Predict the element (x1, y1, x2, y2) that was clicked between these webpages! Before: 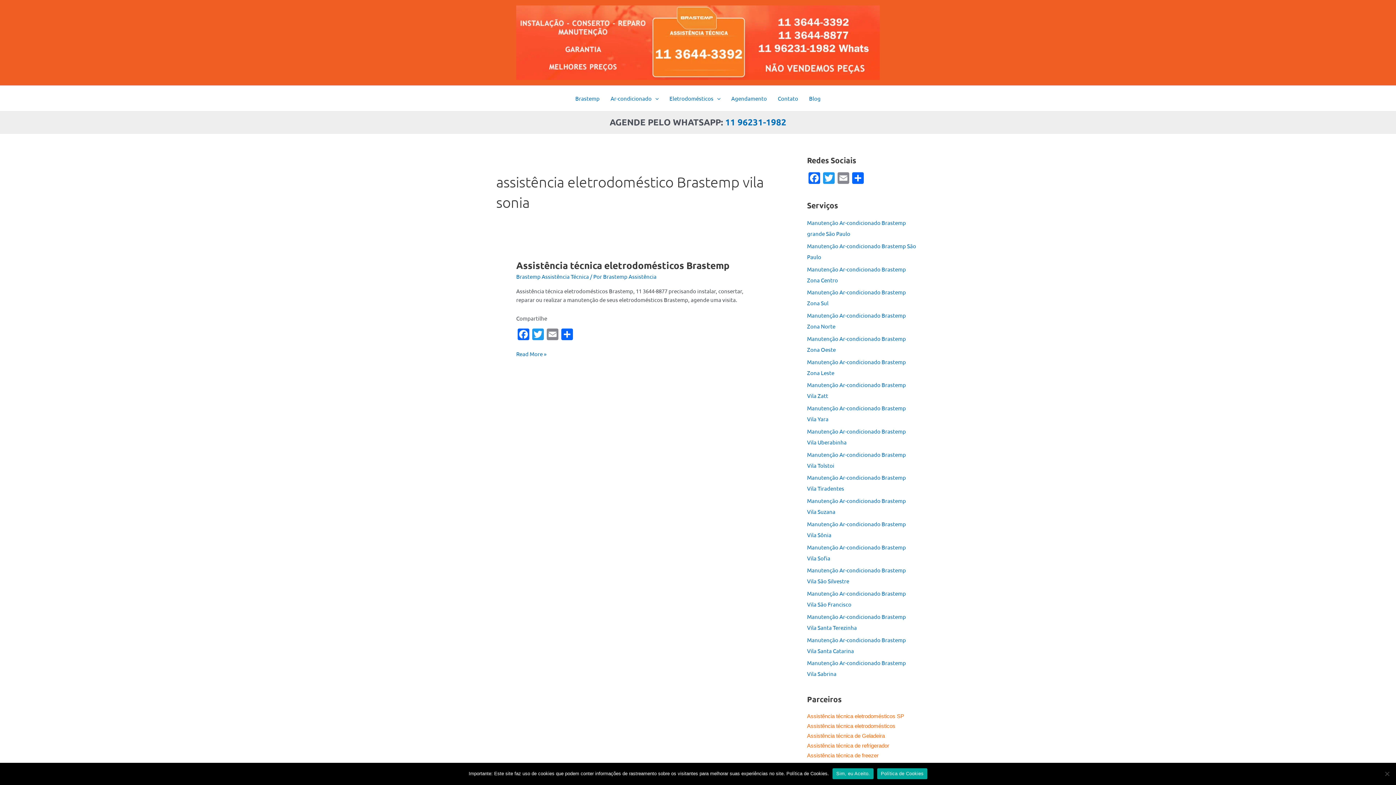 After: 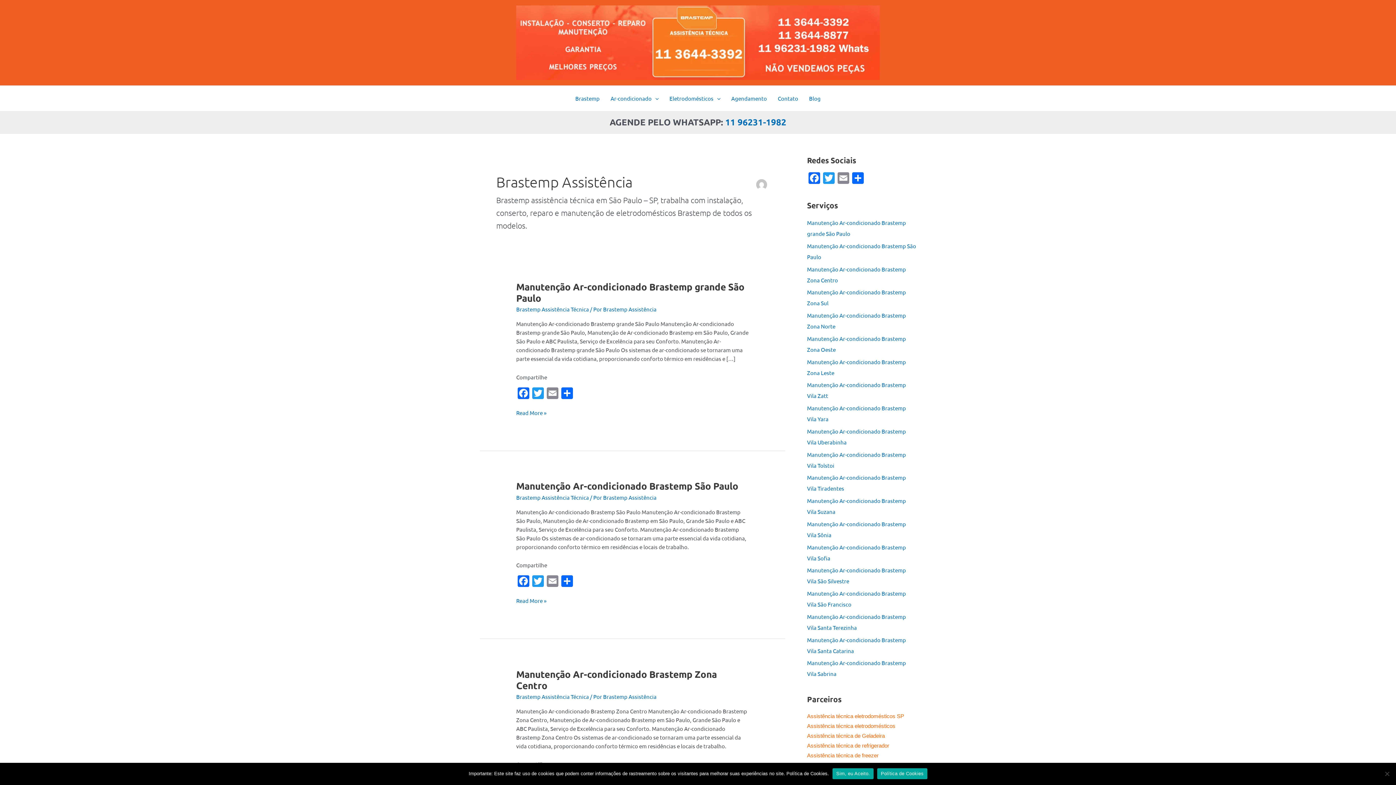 Action: label: Brastemp Assistência bbox: (603, 273, 656, 280)